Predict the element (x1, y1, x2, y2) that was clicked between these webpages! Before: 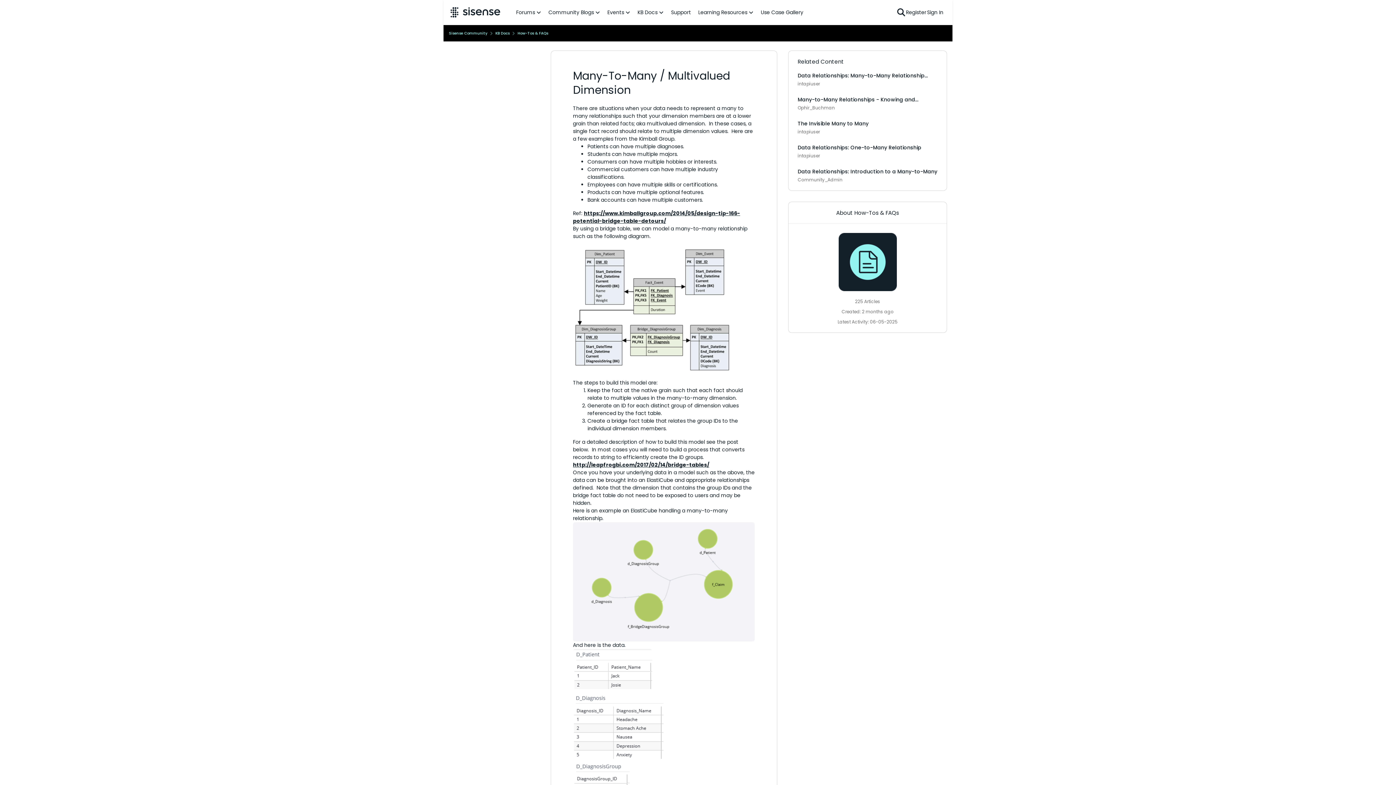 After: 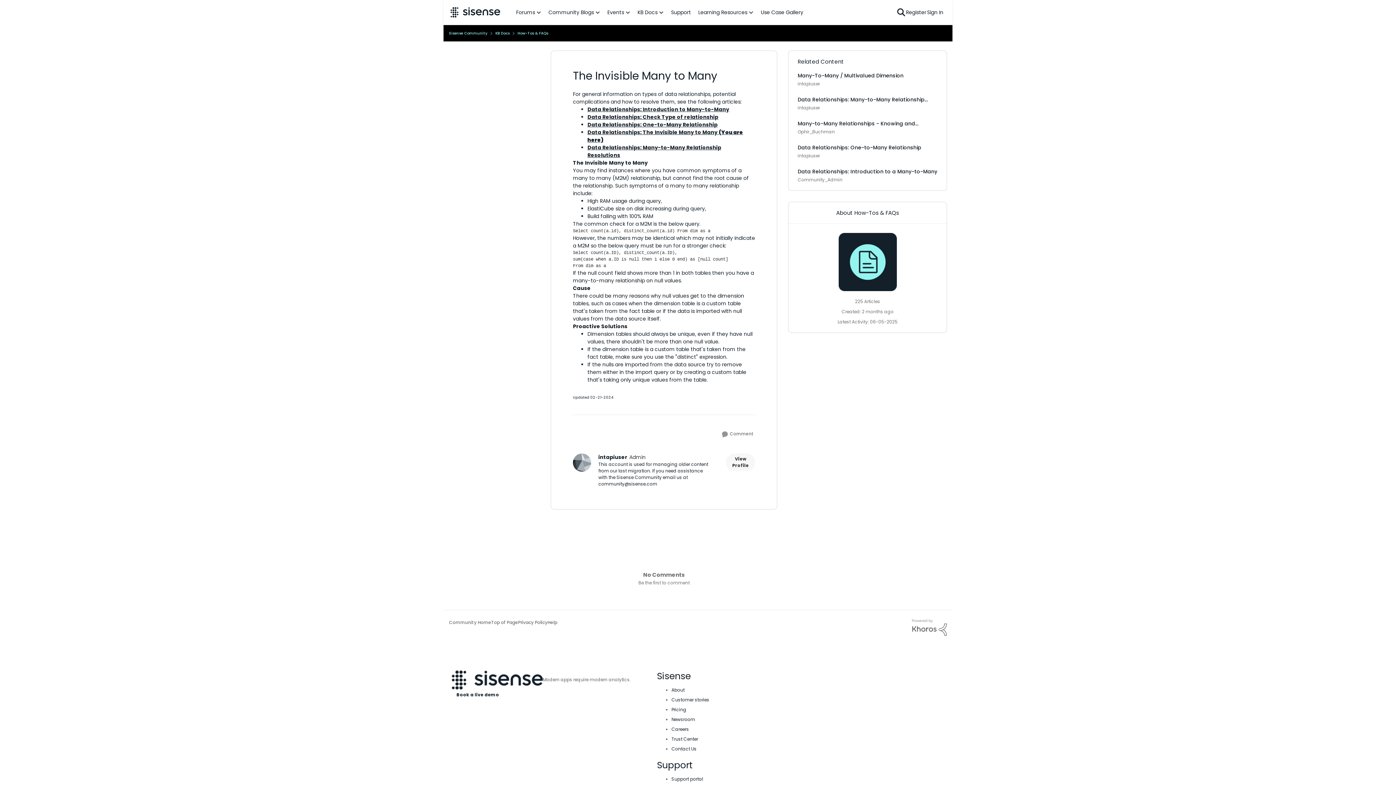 Action: bbox: (797, 120, 868, 126) label: The Invisible Many to Many